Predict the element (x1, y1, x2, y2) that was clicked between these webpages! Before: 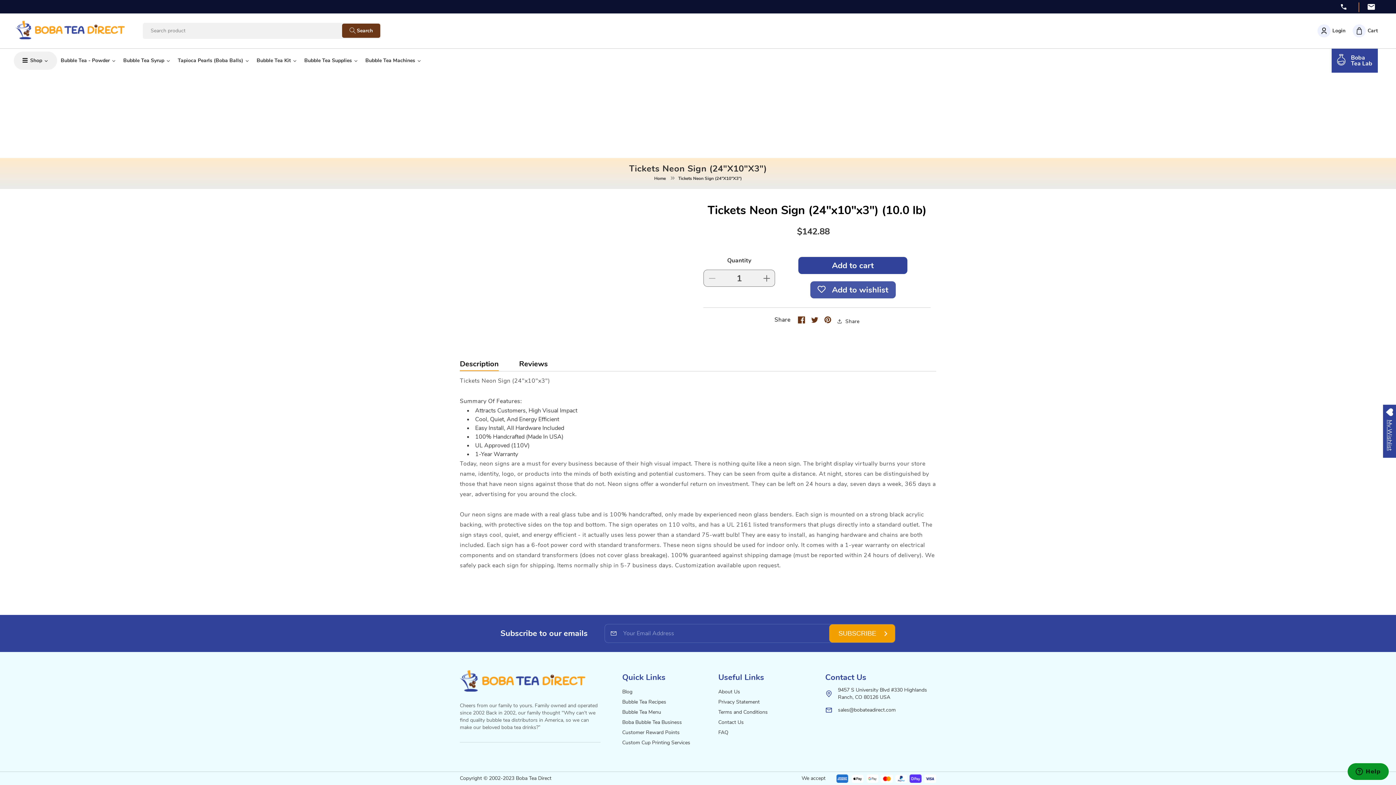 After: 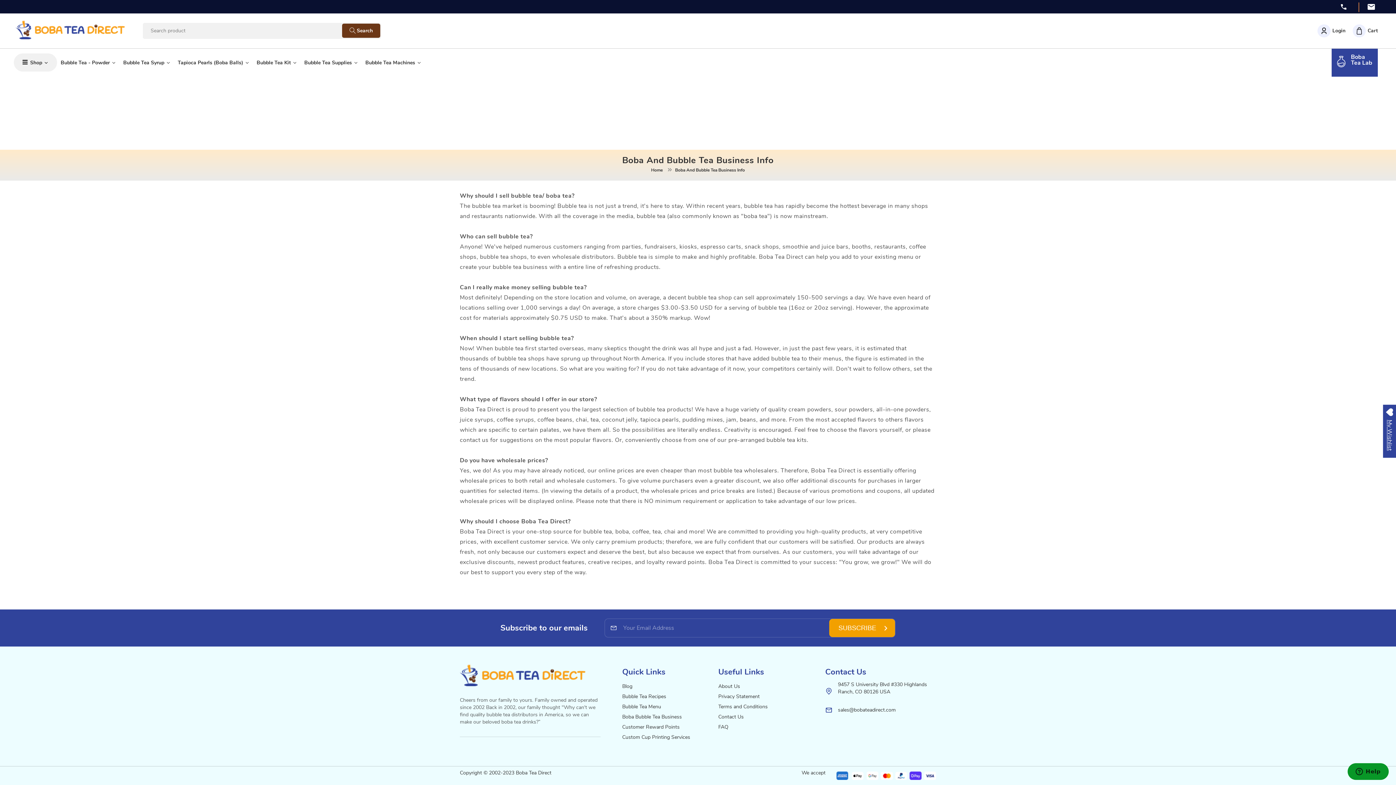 Action: bbox: (622, 719, 682, 726) label: Boba Bubble Tea Business